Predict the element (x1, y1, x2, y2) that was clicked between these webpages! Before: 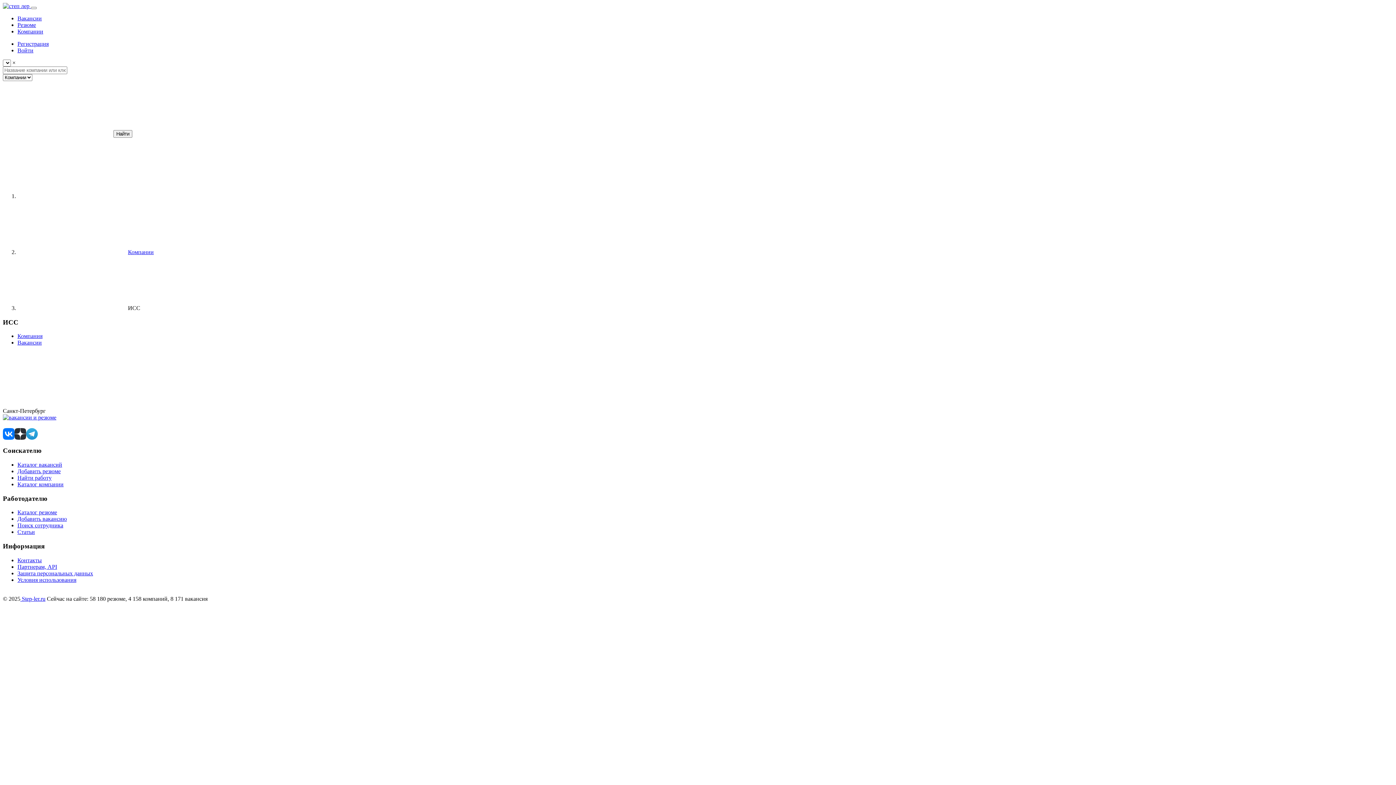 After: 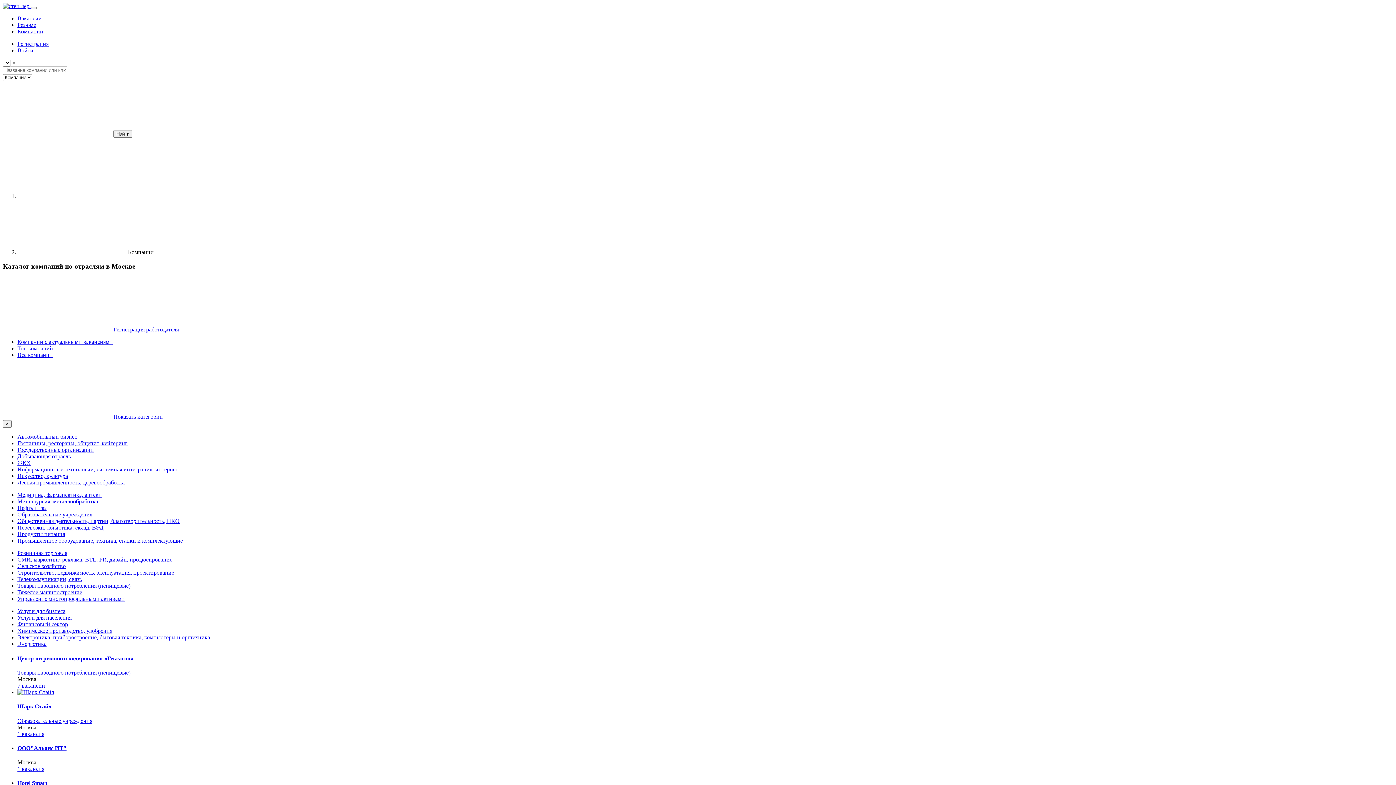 Action: label: Компании bbox: (17, 28, 43, 34)